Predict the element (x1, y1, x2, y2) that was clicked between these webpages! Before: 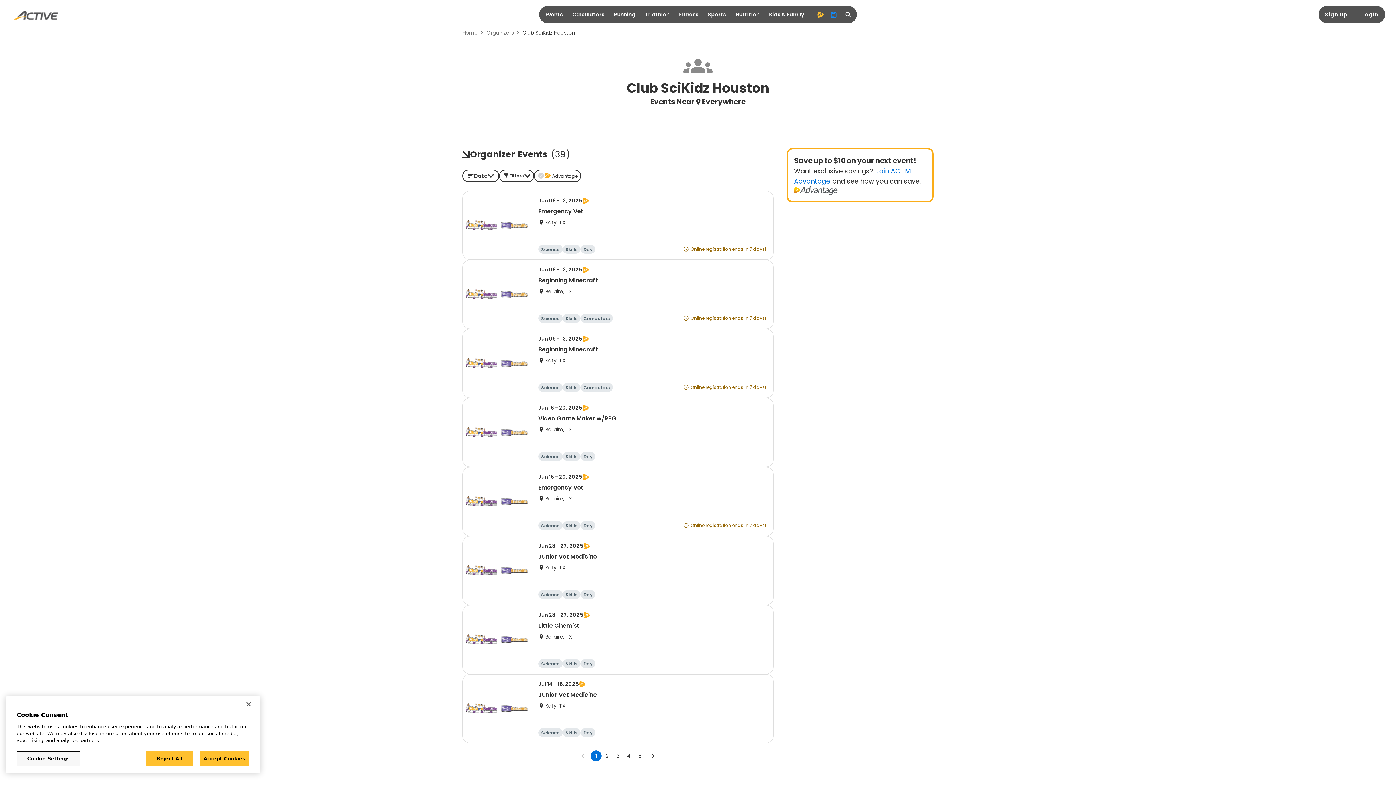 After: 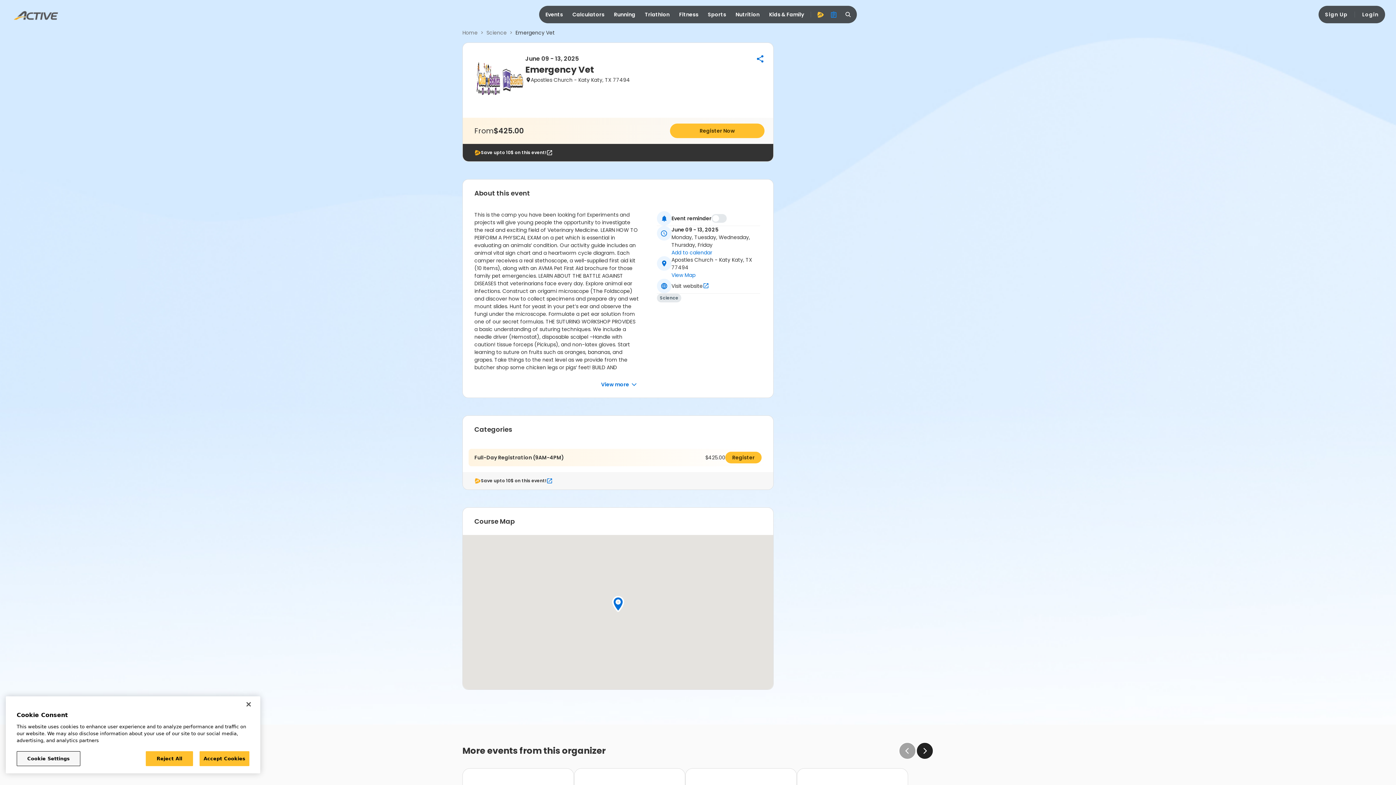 Action: bbox: (462, 190, 773, 260) label: Jun 09 - 13, 2025
Emergency Vet
Katy, TX
Science
Skills
Day
Online registration ends in 7 days!